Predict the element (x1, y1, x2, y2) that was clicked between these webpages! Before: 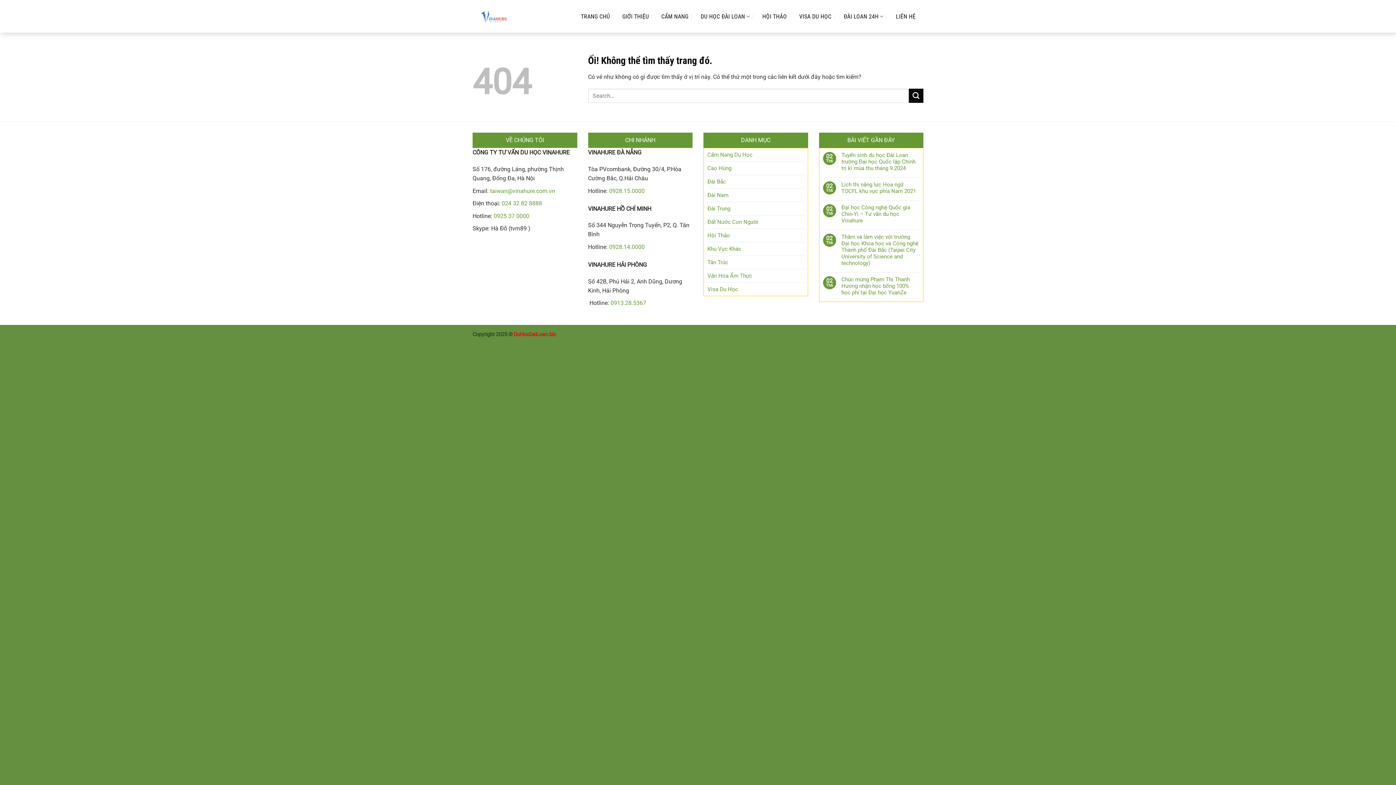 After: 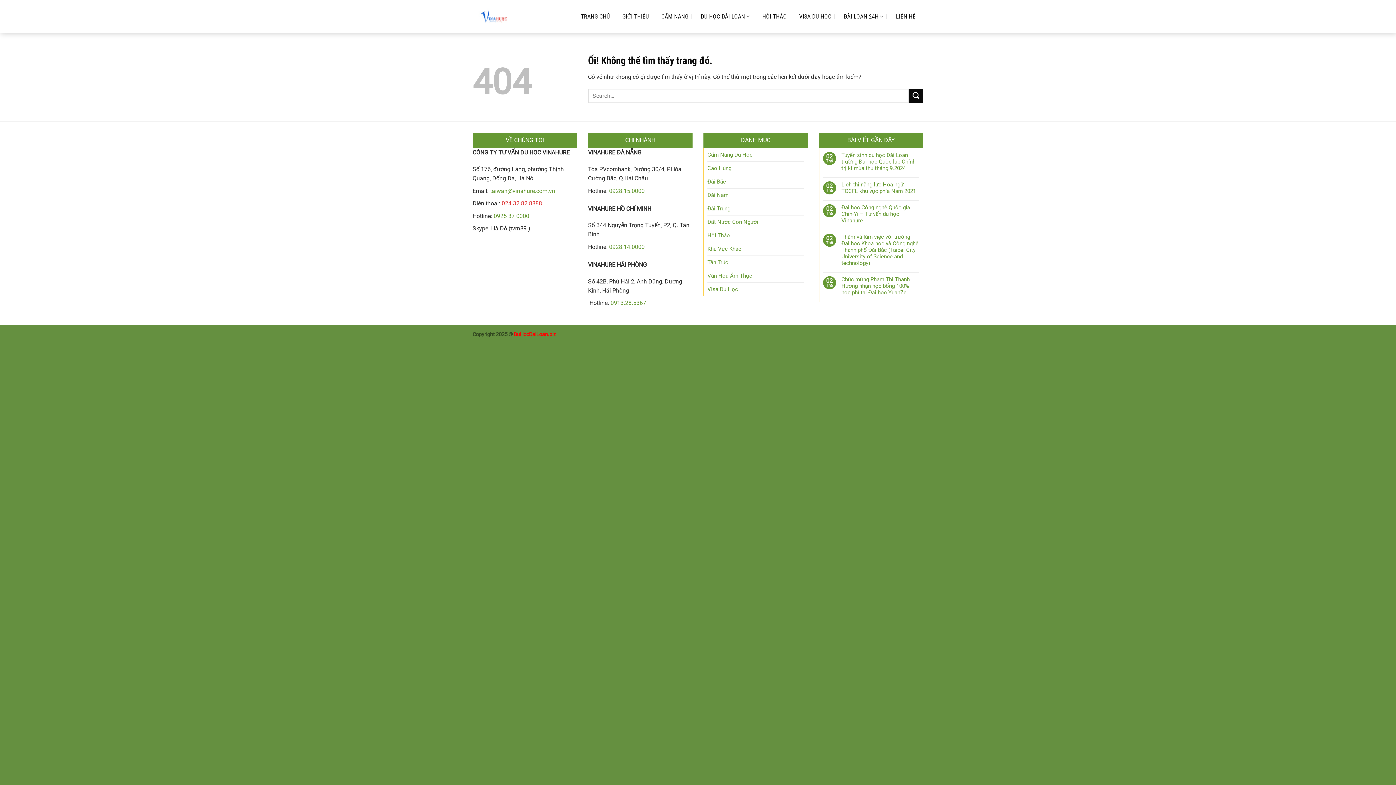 Action: label: 024 32 82 8888 bbox: (501, 200, 542, 206)